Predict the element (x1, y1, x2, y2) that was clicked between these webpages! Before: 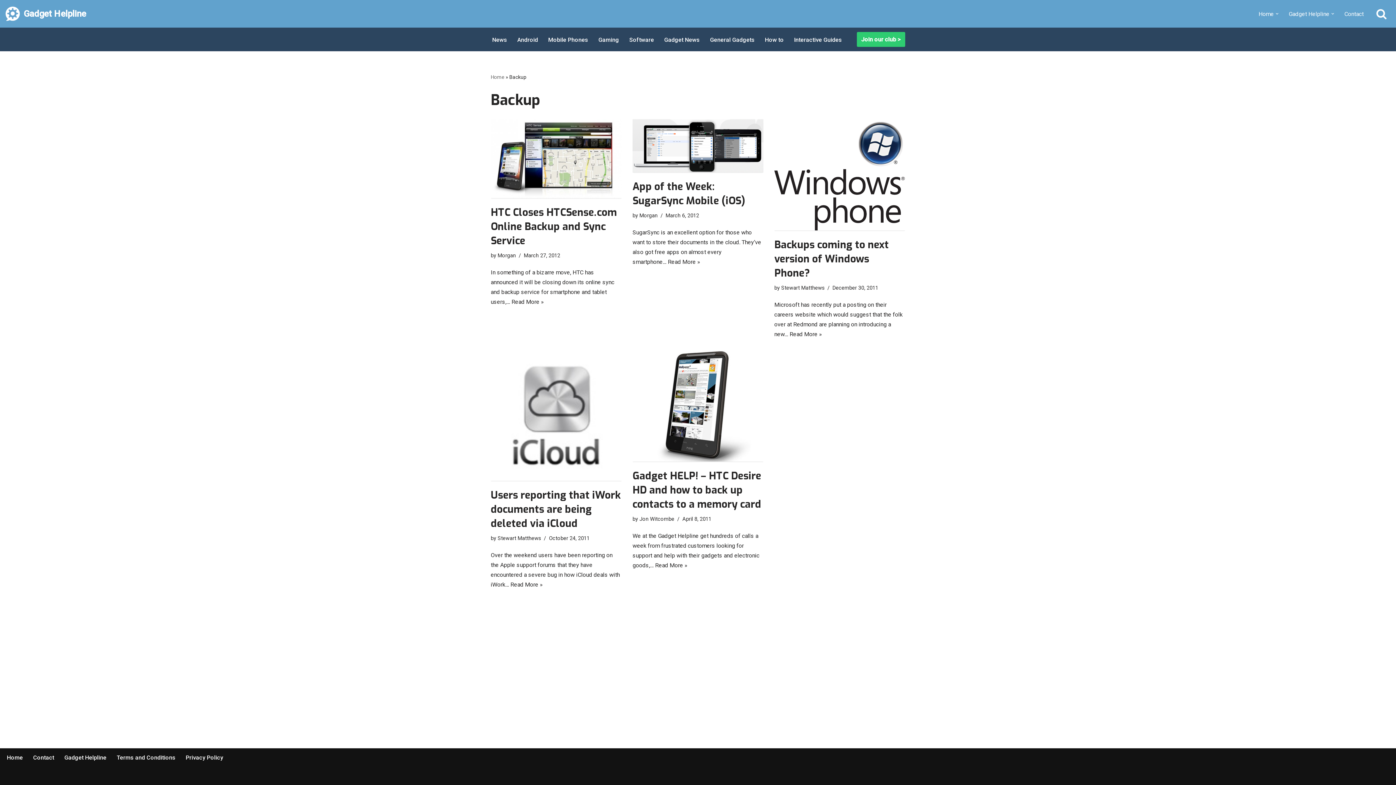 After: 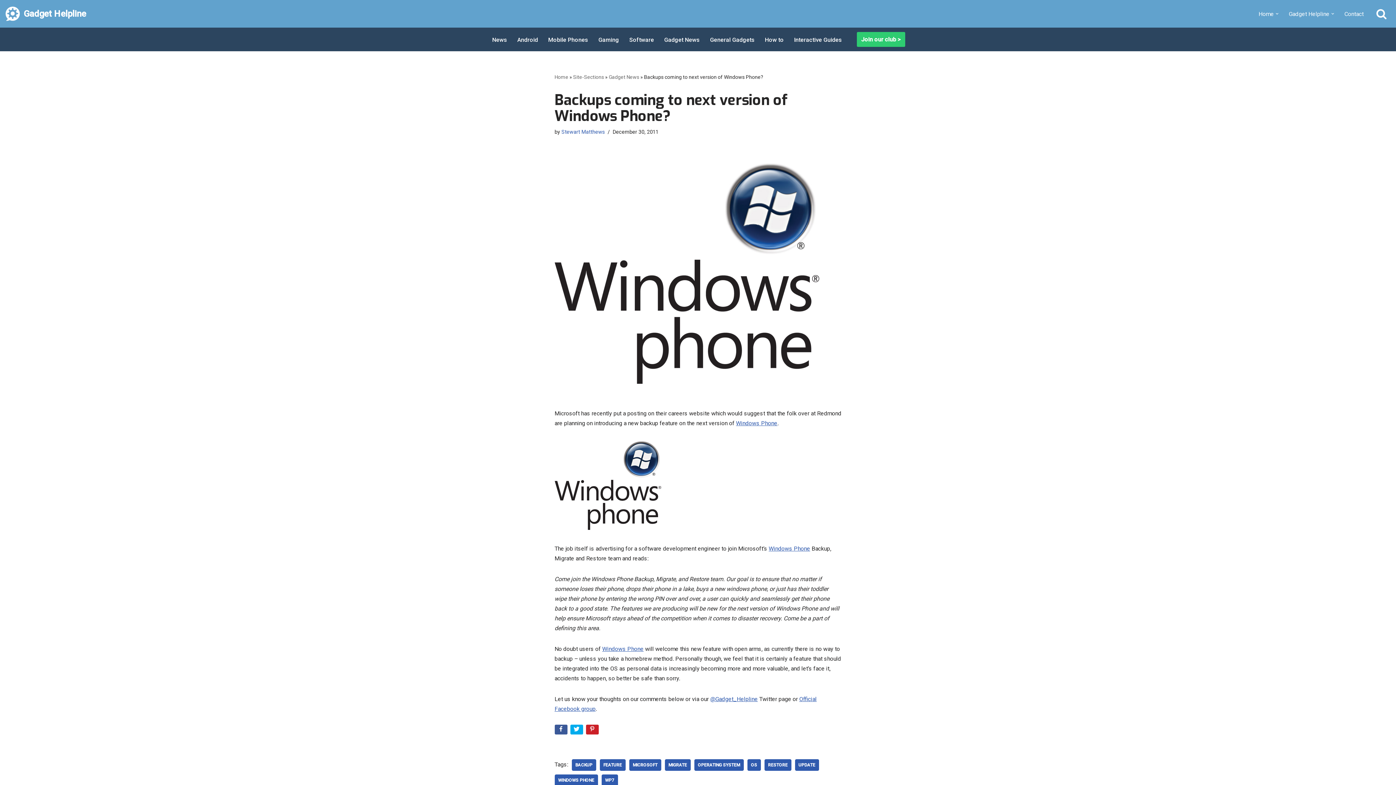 Action: bbox: (774, 119, 905, 230)